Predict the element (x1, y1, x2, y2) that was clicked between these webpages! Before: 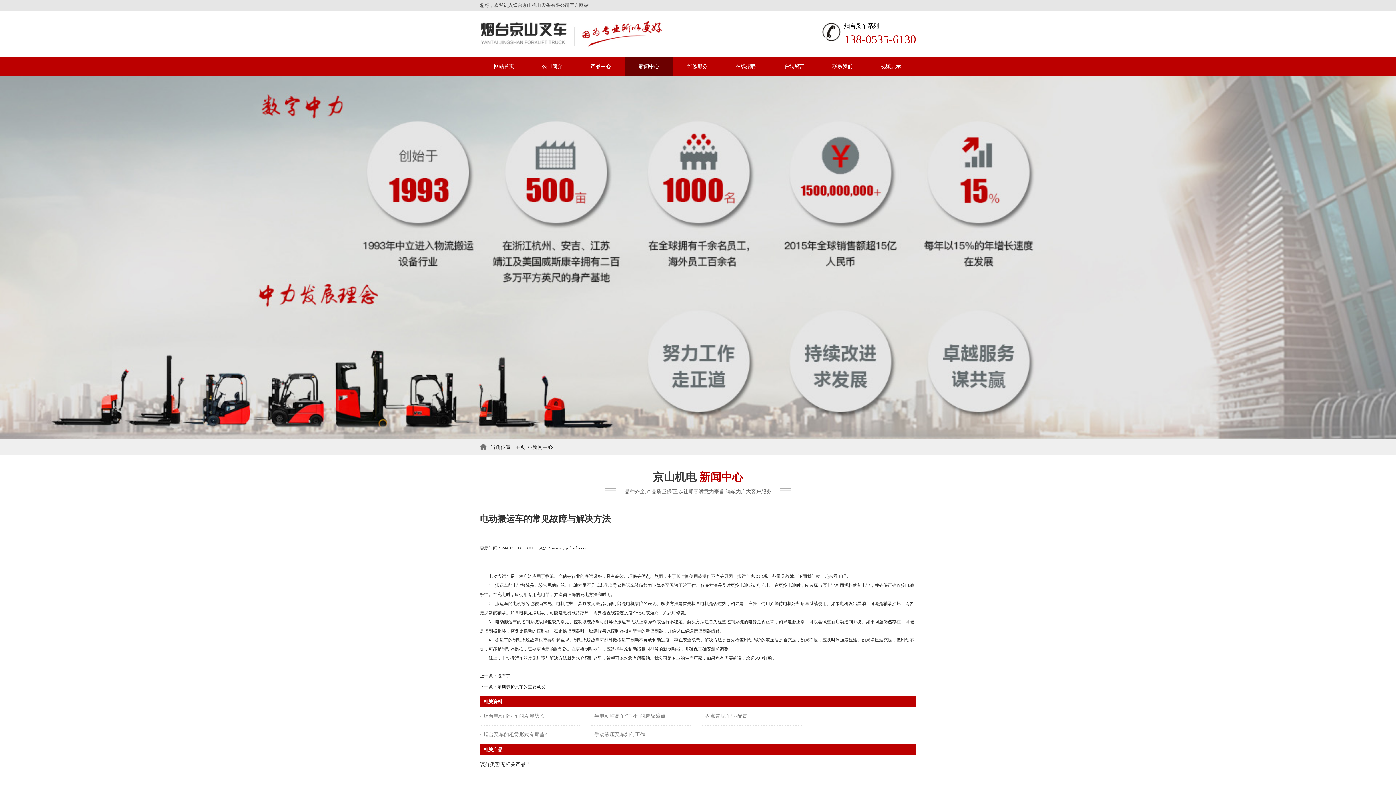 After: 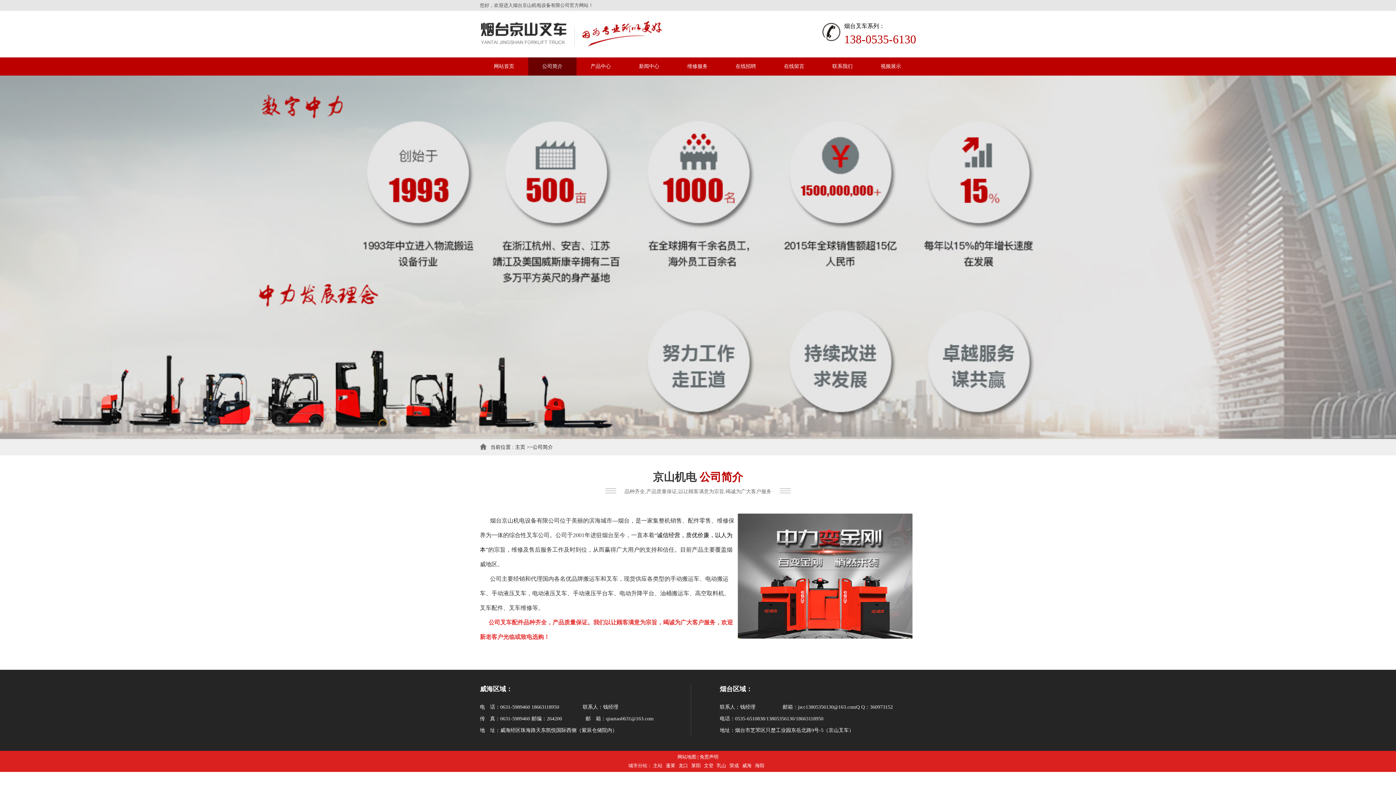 Action: bbox: (528, 57, 576, 75) label: 公司简介